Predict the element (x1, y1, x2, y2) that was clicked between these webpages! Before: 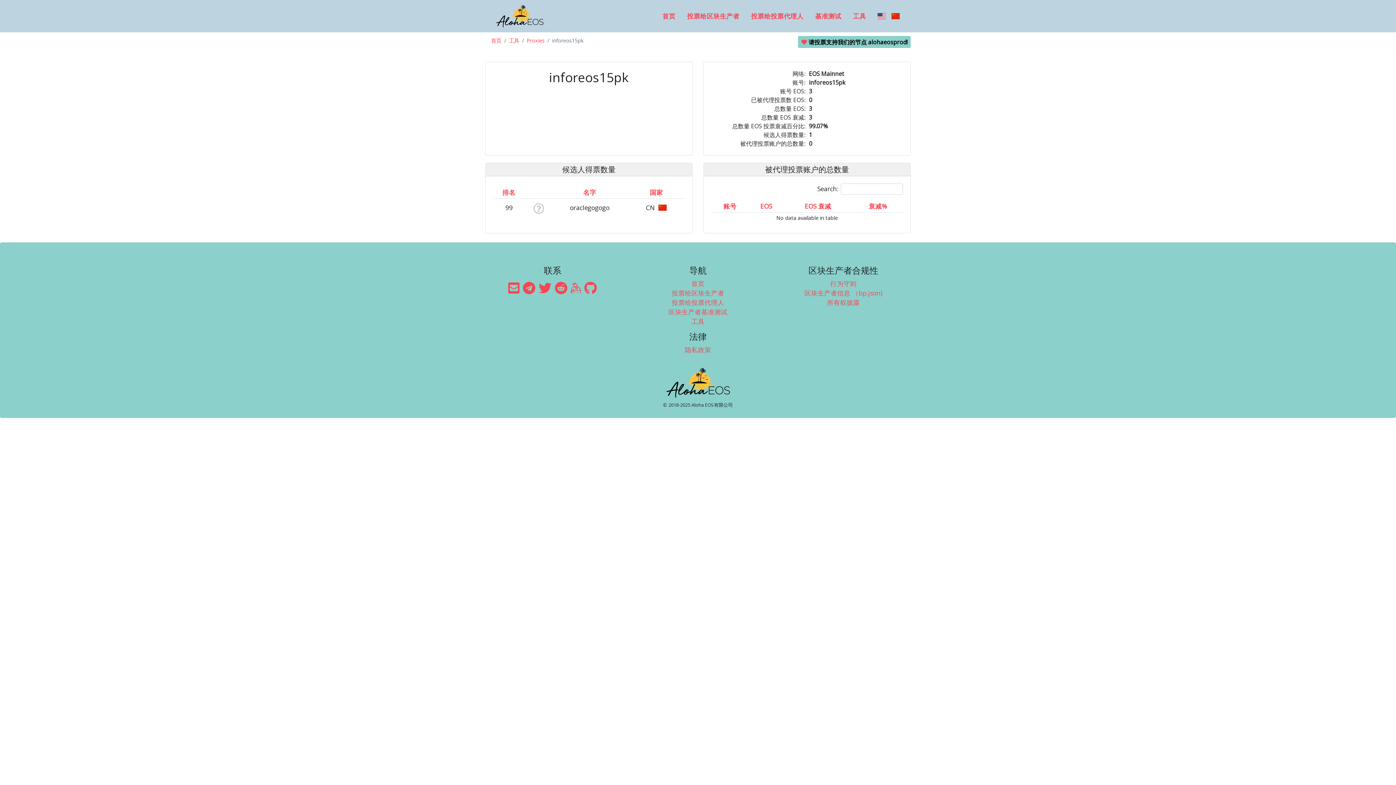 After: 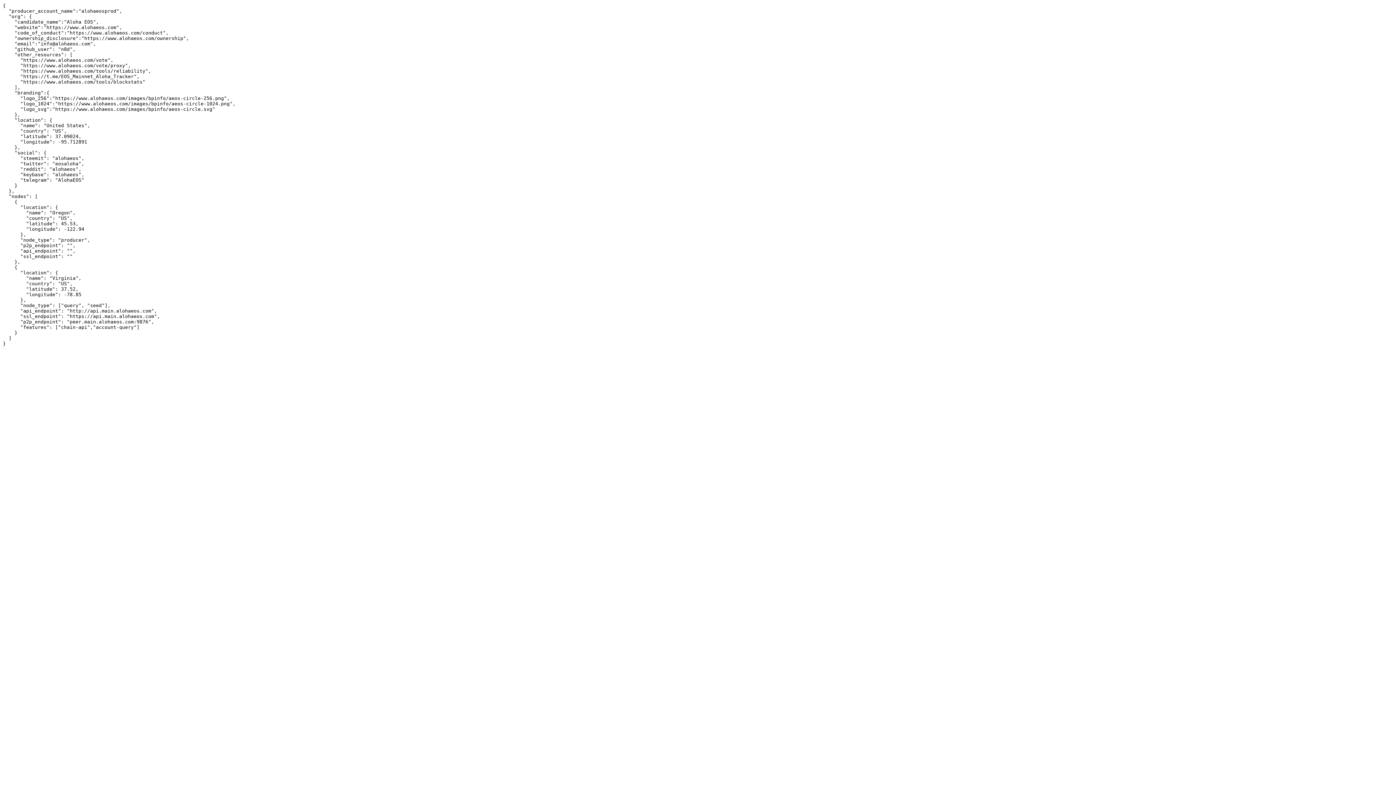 Action: label: 区块生产者信息 （bp.json) bbox: (804, 288, 882, 297)